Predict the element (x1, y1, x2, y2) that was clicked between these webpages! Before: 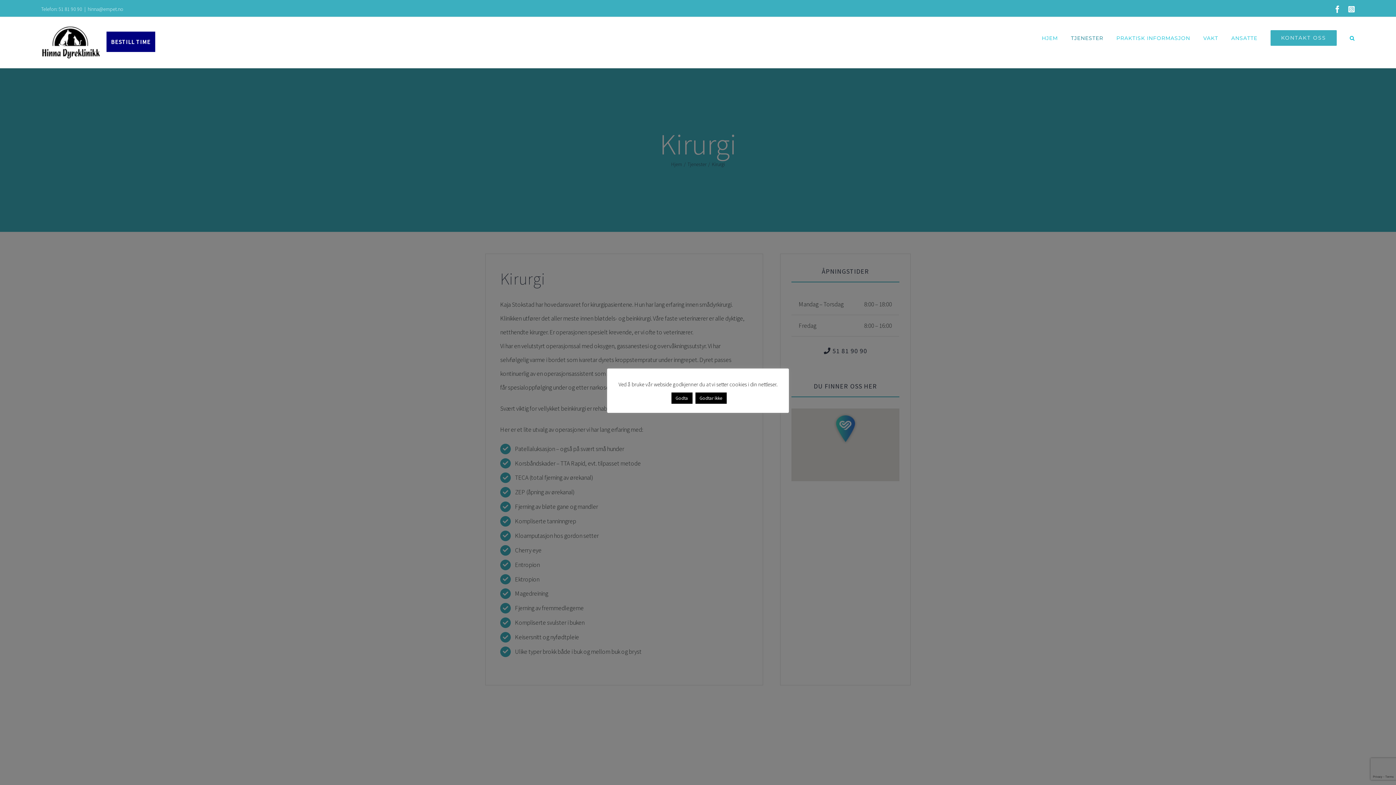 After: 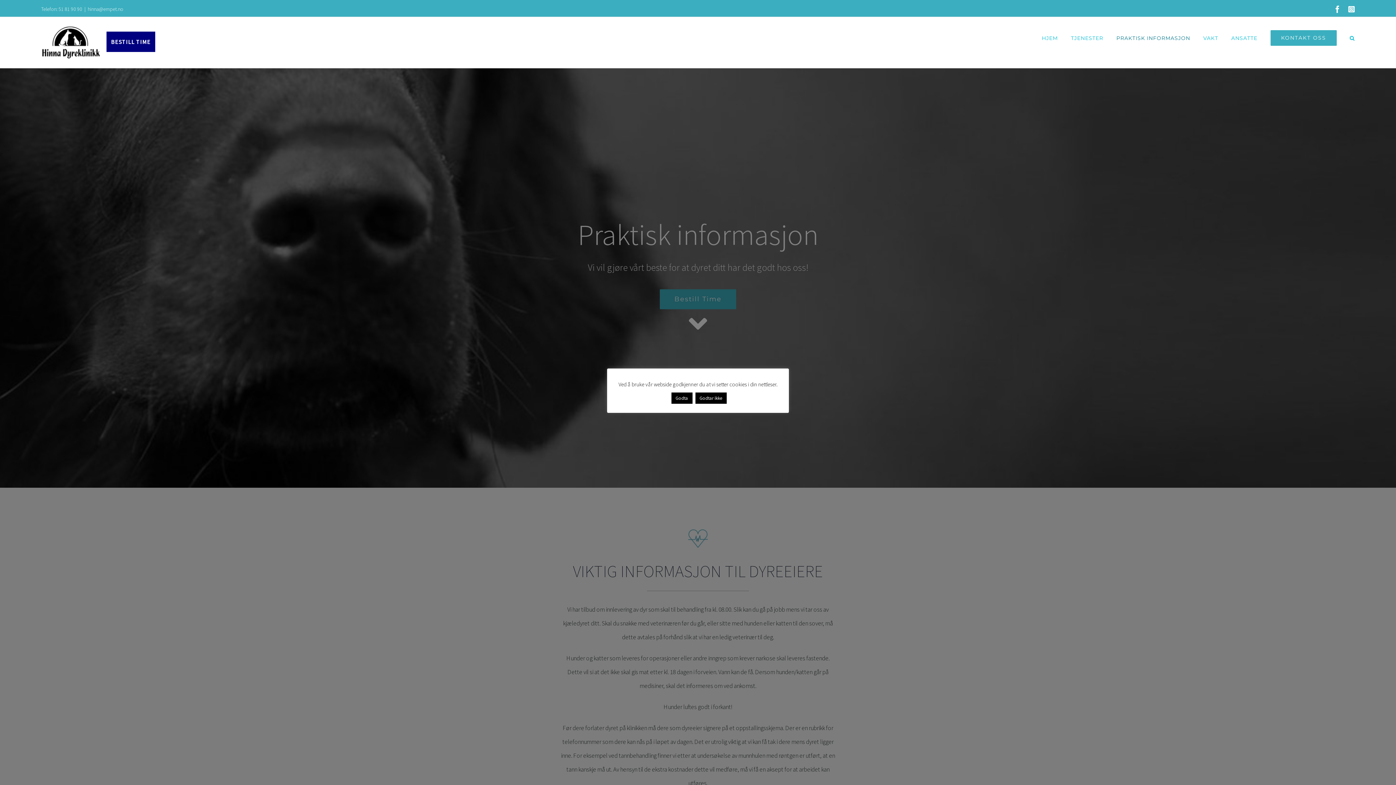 Action: label: PRAKTISK INFORMASJON bbox: (1116, 17, 1190, 58)